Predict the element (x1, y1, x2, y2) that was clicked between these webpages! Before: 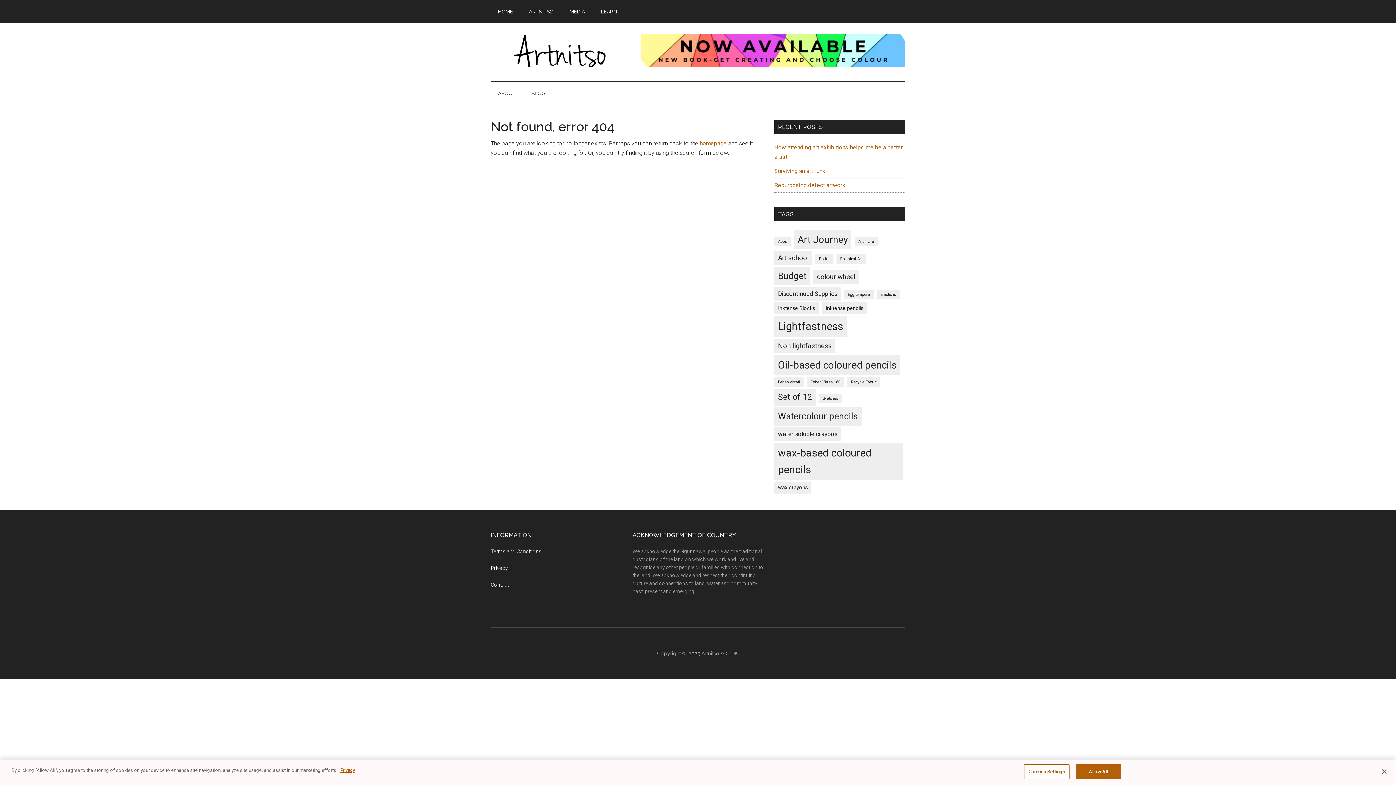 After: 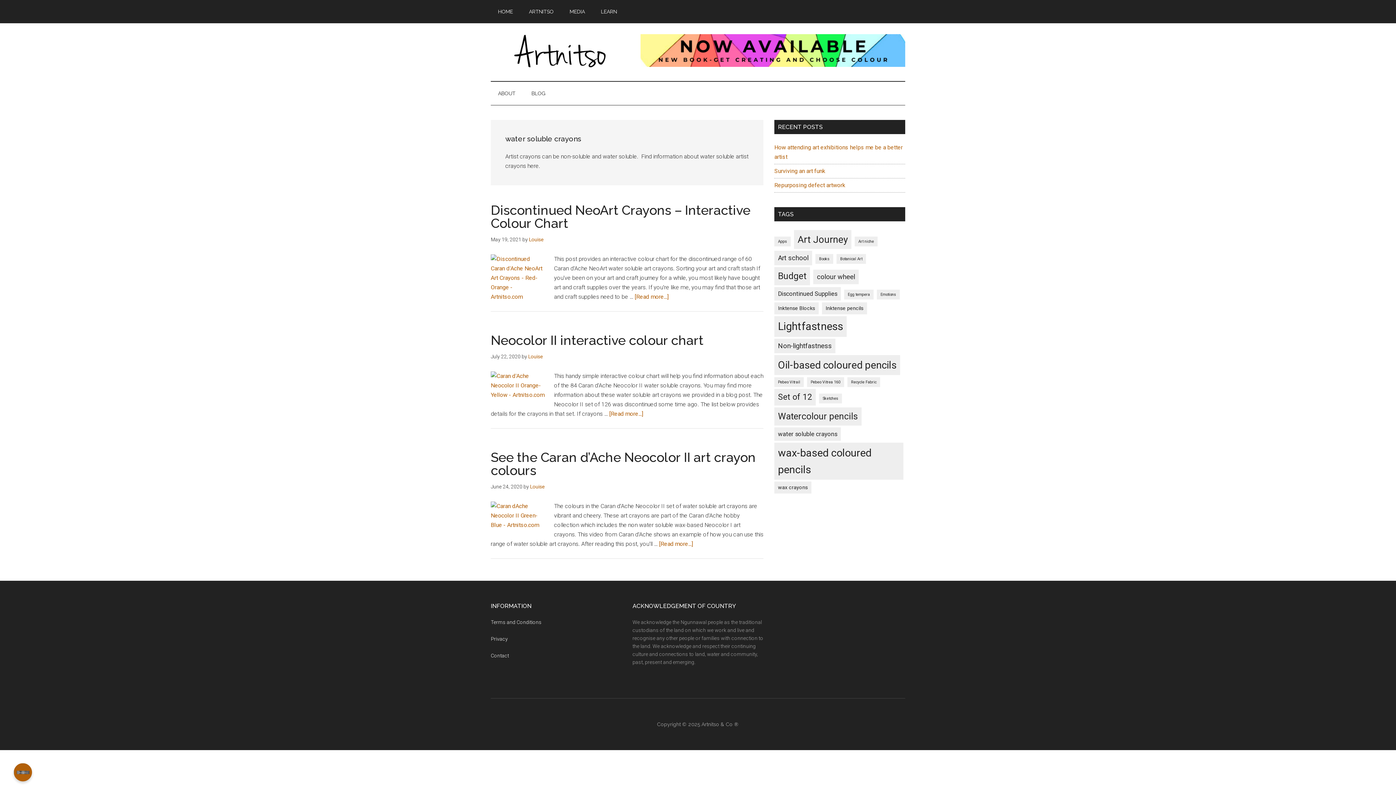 Action: label: water soluble crayons (3 items) bbox: (774, 427, 841, 441)